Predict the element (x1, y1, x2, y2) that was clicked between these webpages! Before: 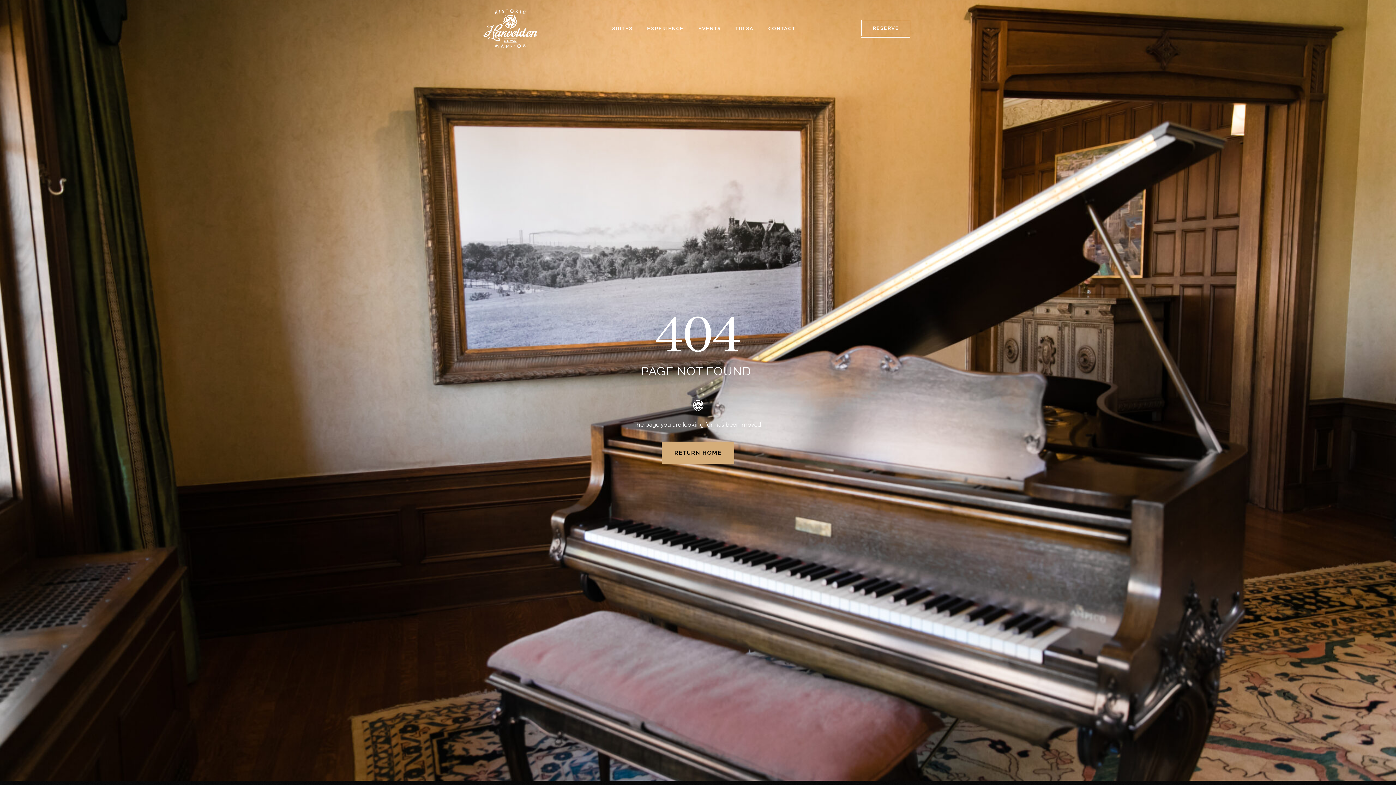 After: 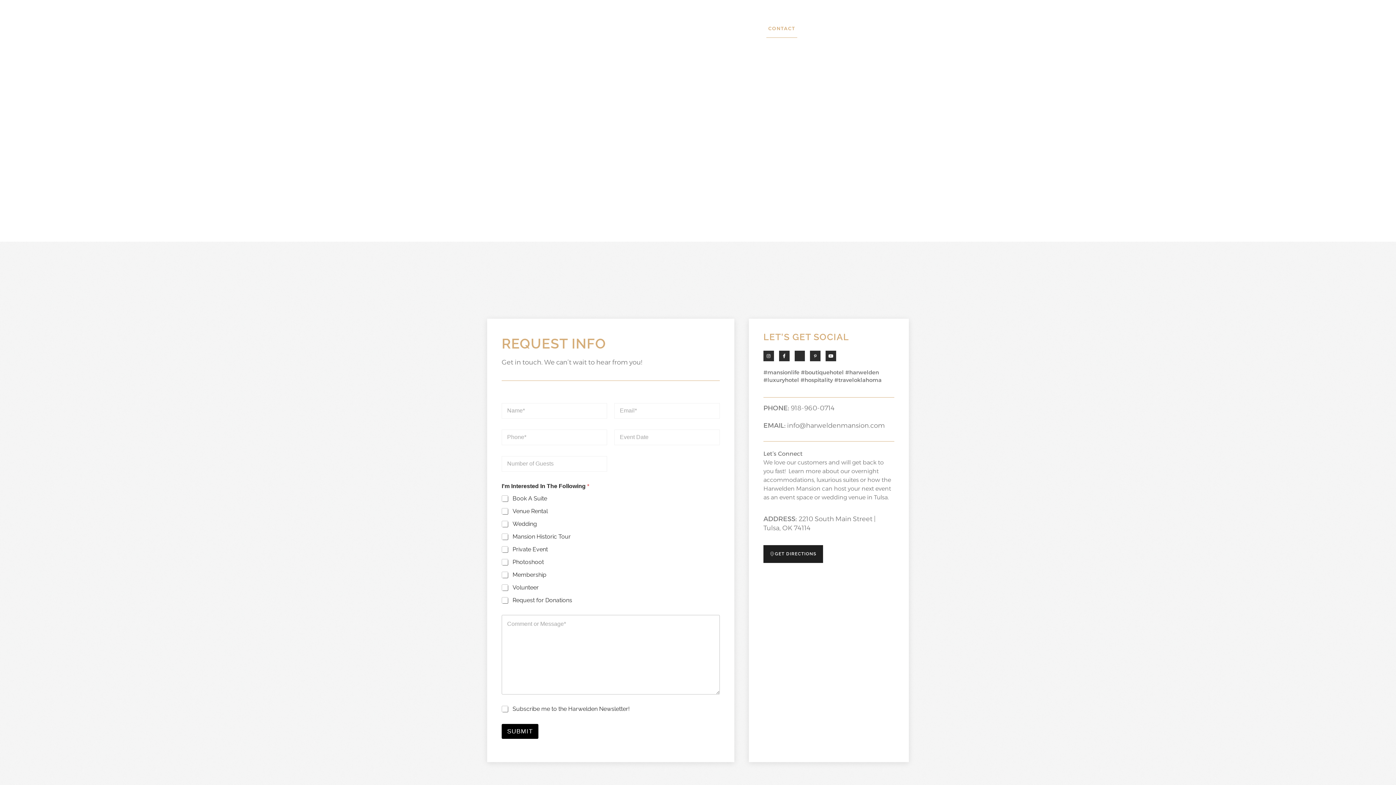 Action: label: CONTACT bbox: (766, 19, 797, 37)